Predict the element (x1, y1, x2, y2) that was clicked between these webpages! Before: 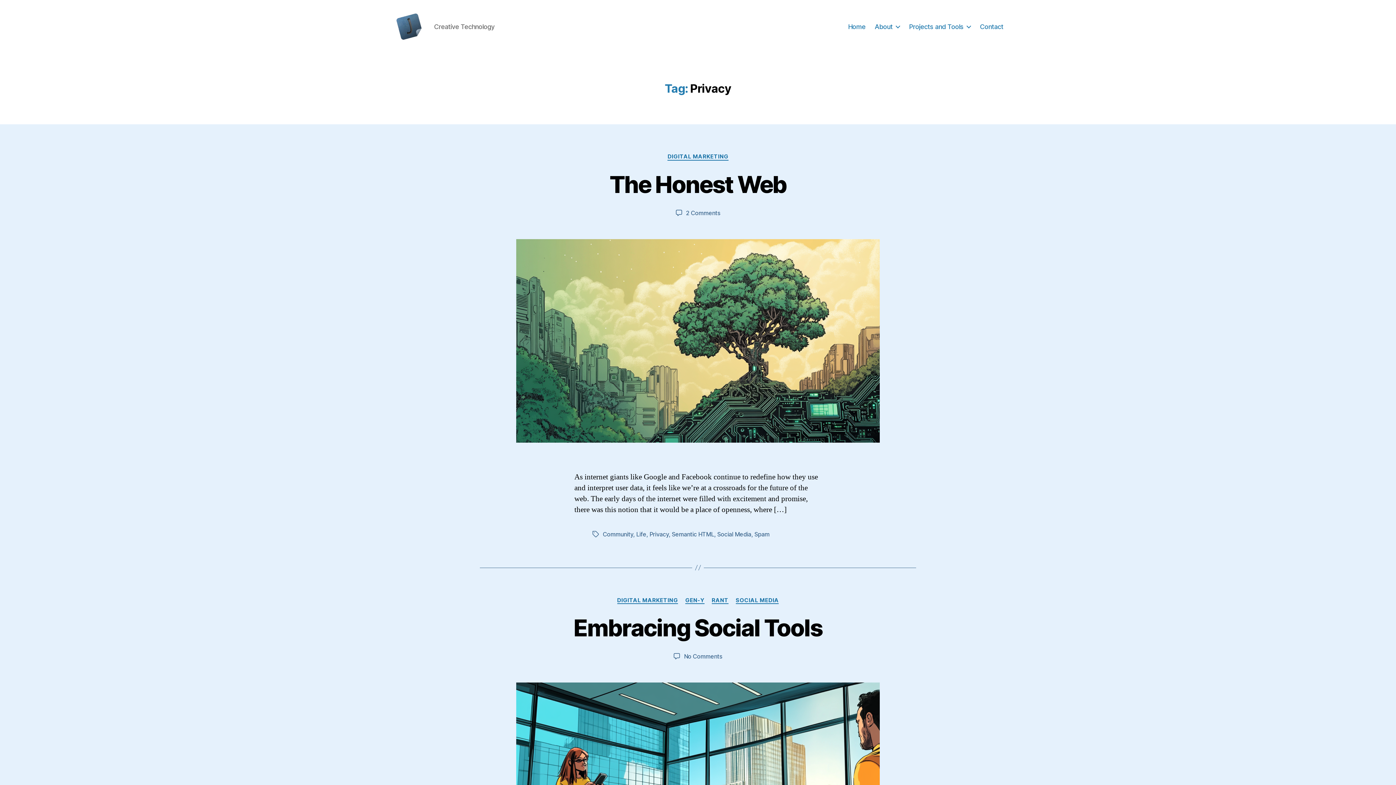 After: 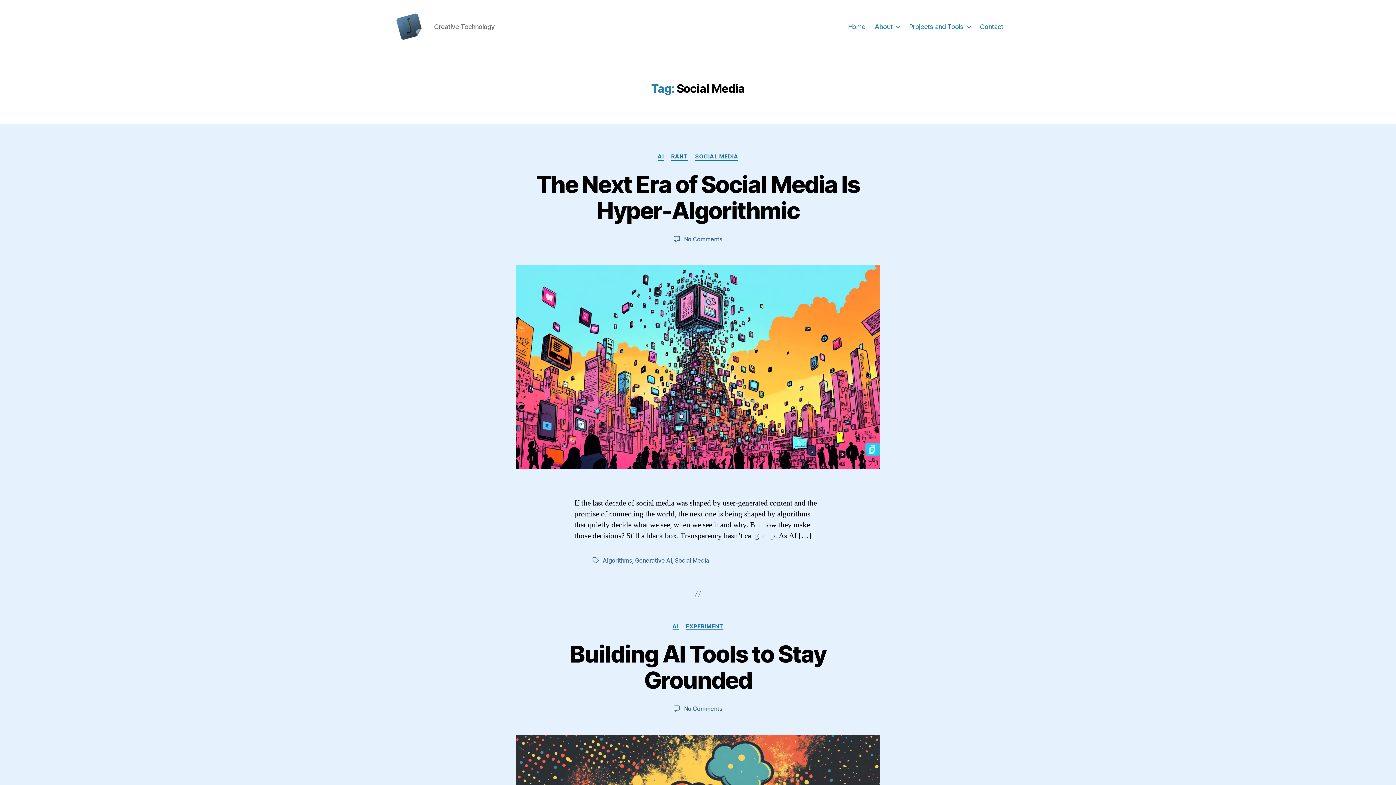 Action: bbox: (717, 530, 751, 538) label: Social Media